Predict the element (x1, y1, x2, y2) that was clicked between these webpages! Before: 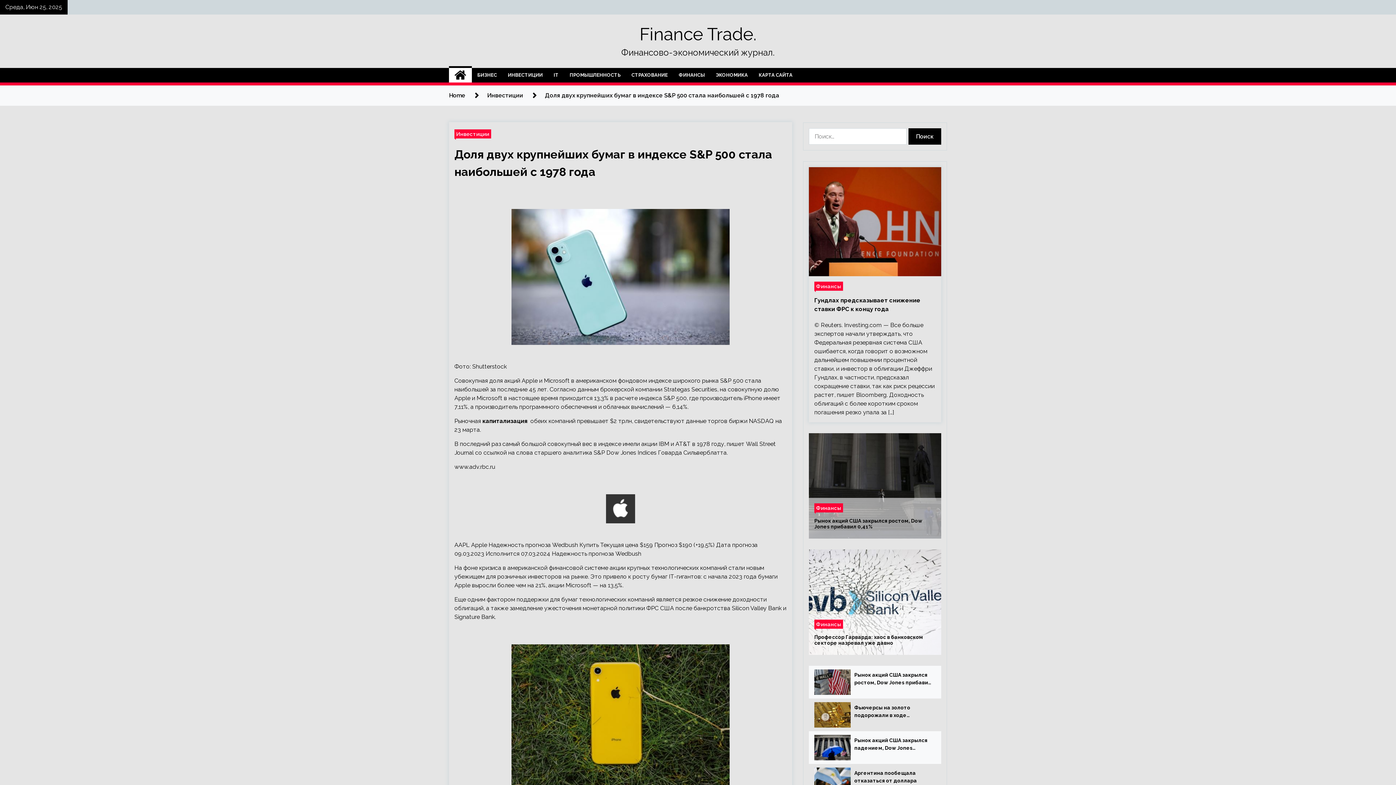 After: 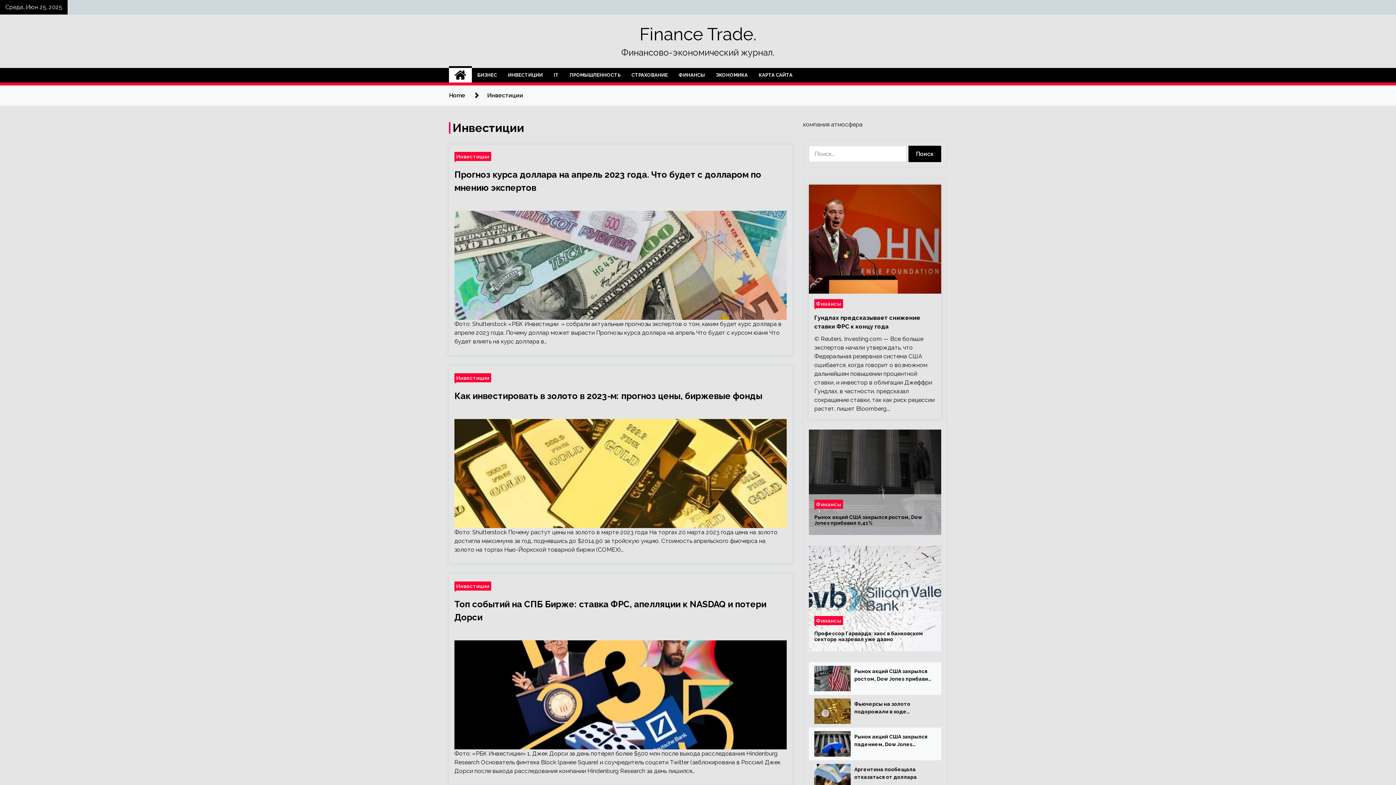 Action: bbox: (502, 68, 548, 82) label: ИНВЕСТИЦИИ